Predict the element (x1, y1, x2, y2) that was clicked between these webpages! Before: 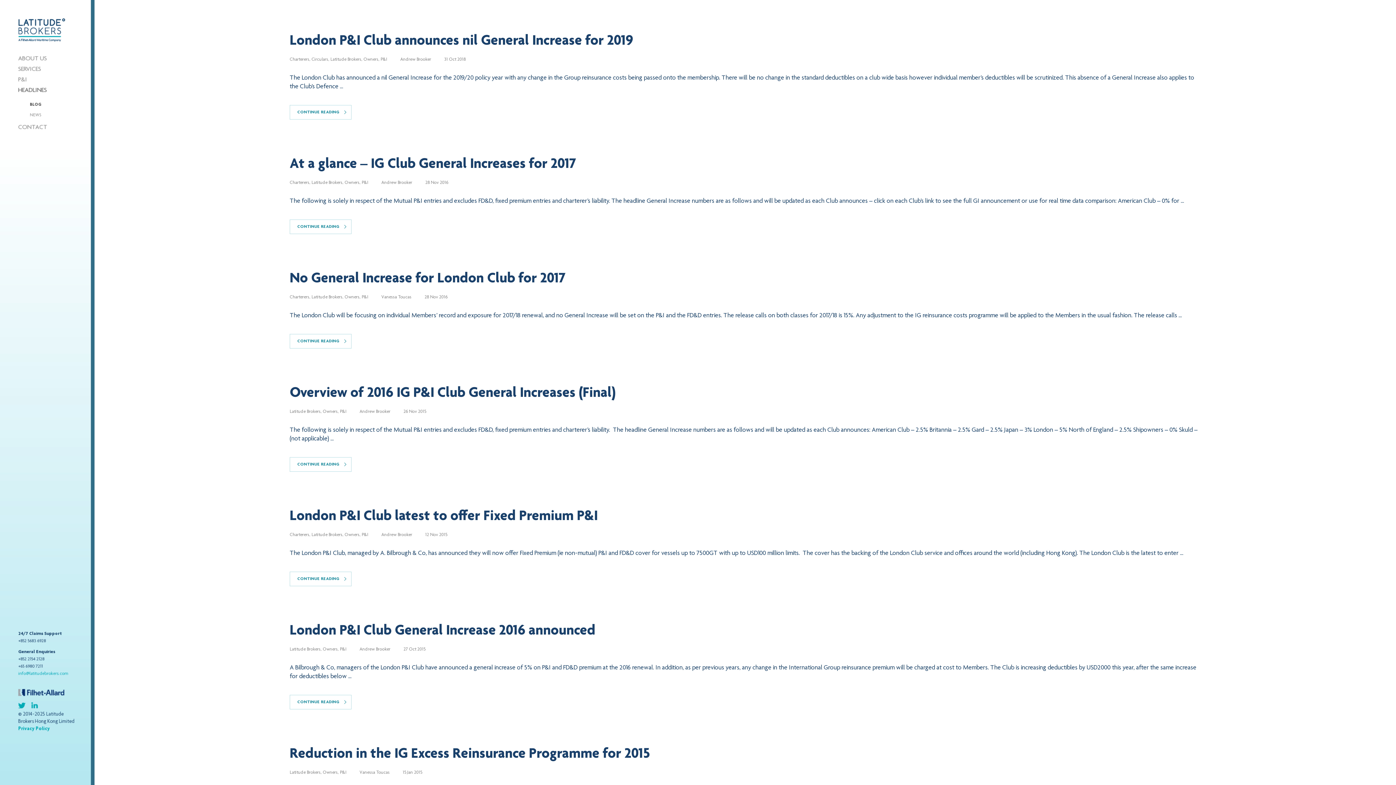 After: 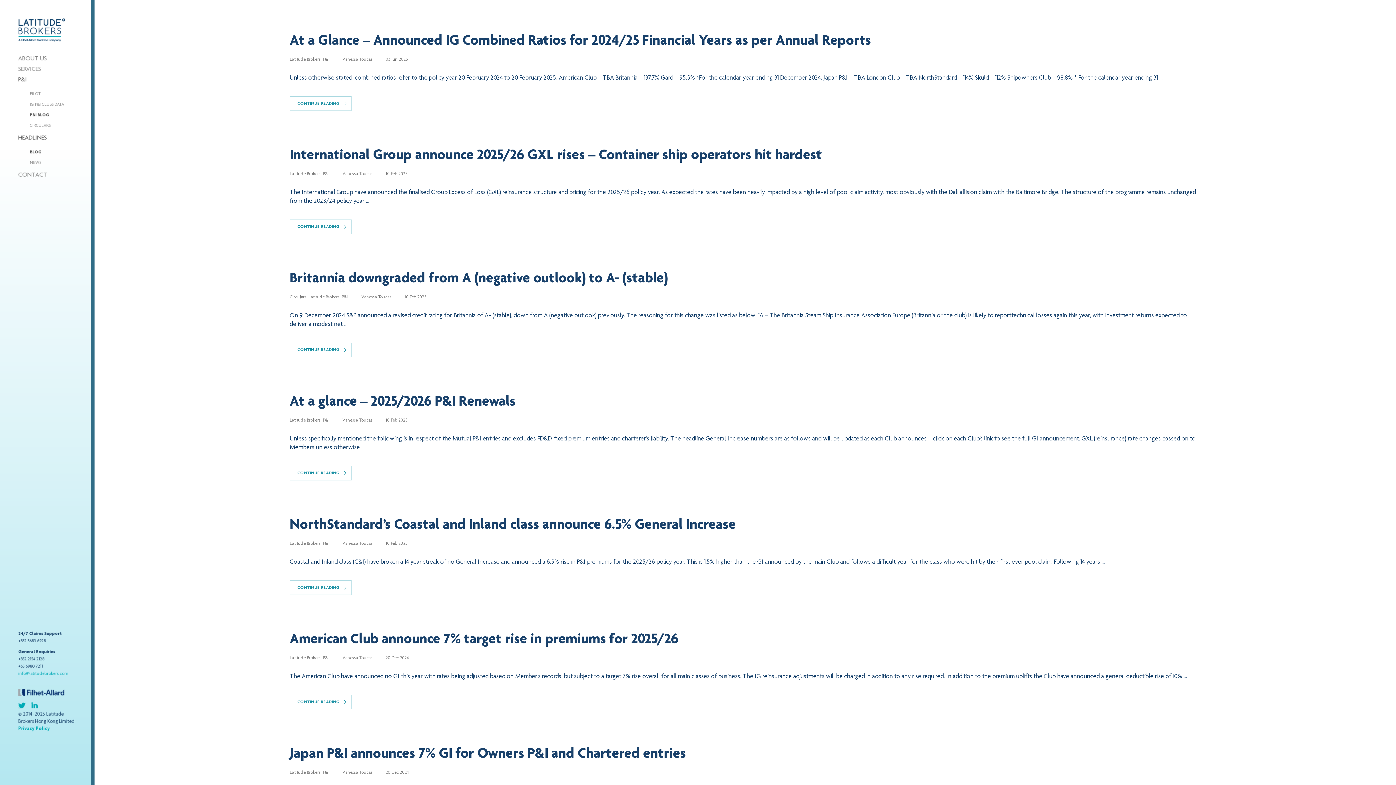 Action: bbox: (340, 647, 346, 652) label: P&I